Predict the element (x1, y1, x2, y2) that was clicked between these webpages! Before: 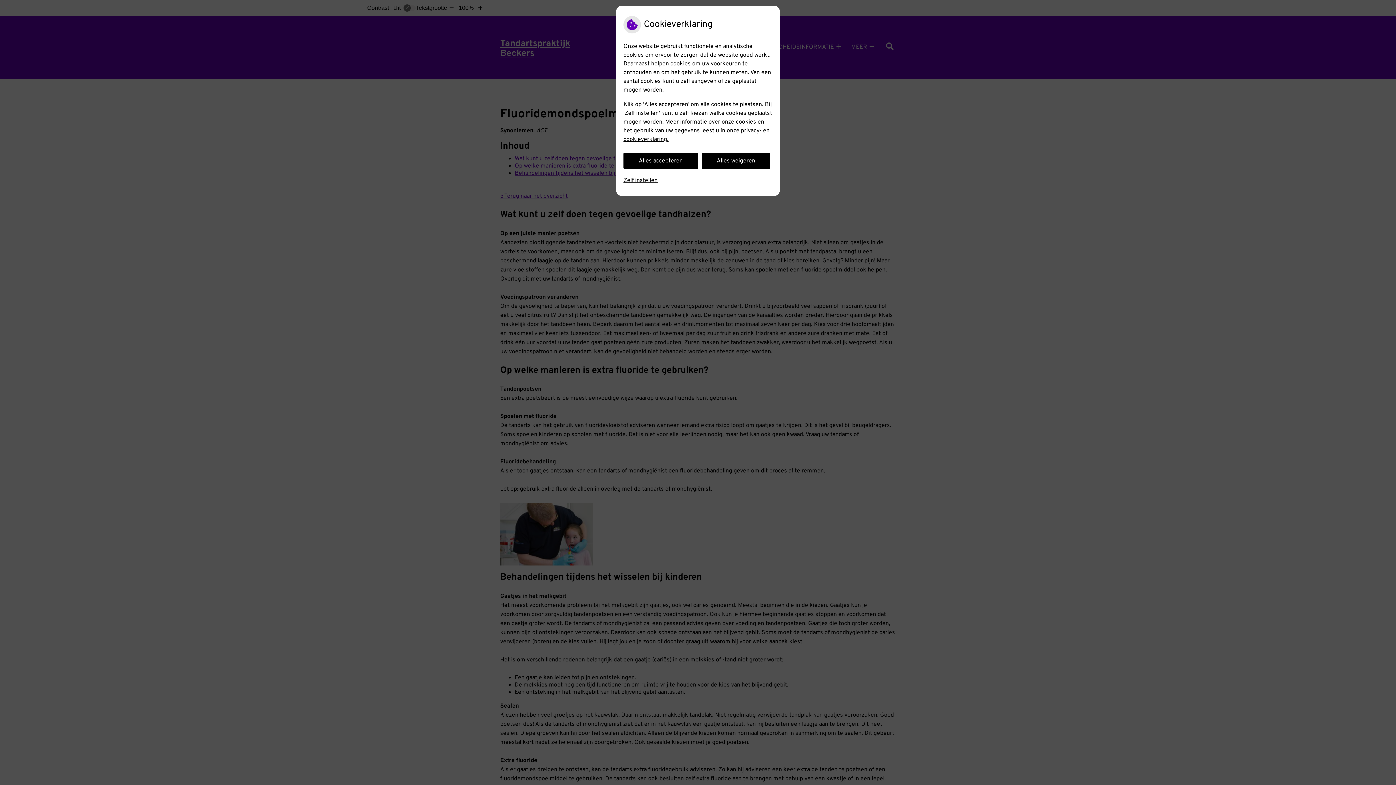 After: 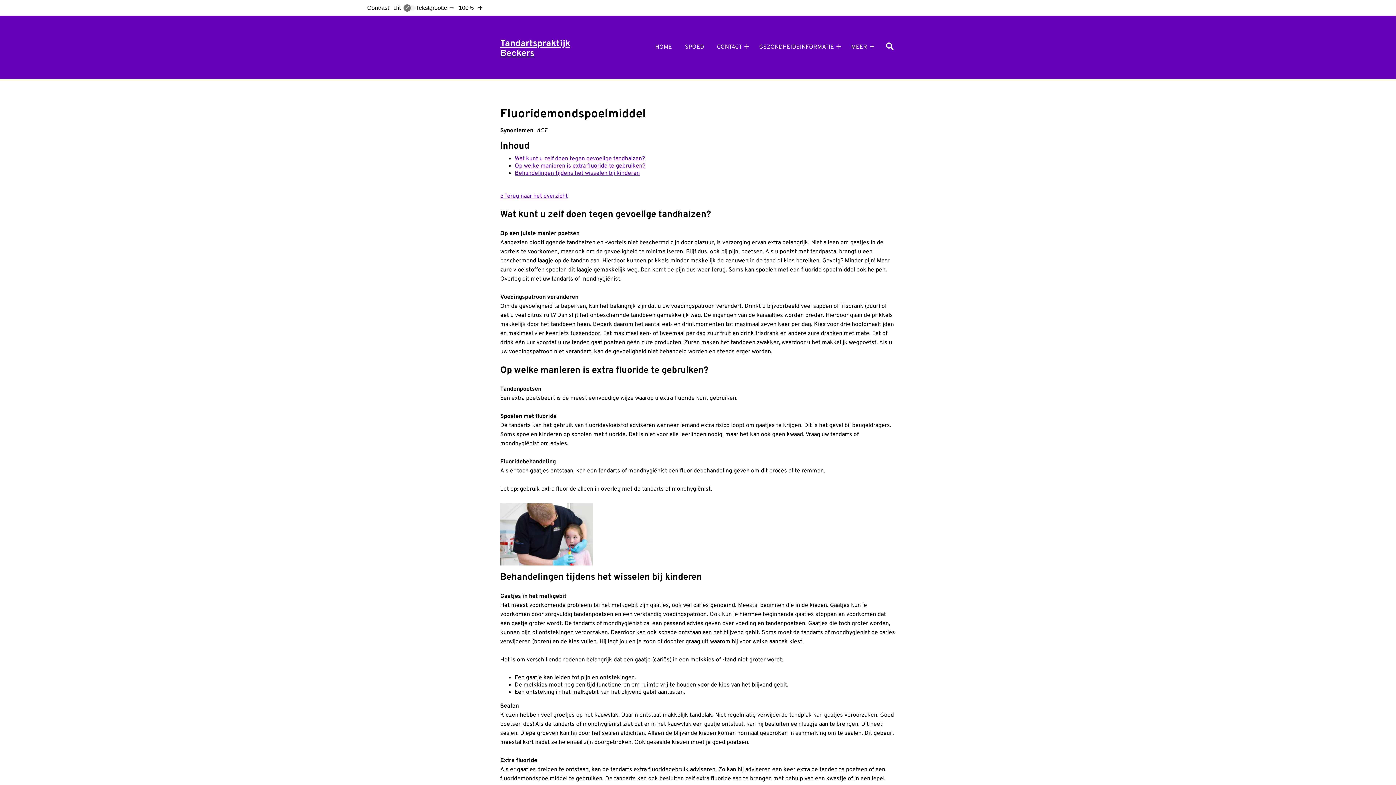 Action: label: Alles accepteren bbox: (623, 152, 698, 169)